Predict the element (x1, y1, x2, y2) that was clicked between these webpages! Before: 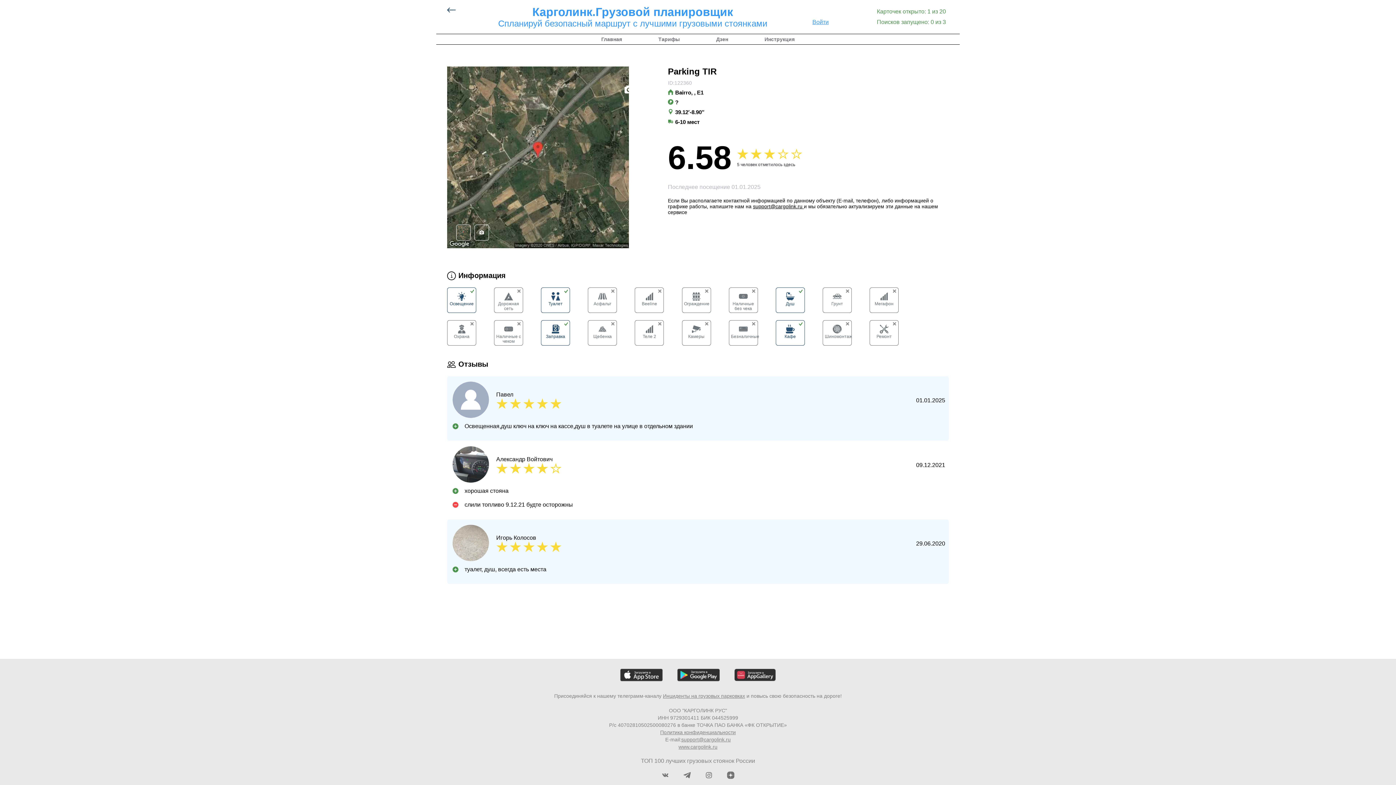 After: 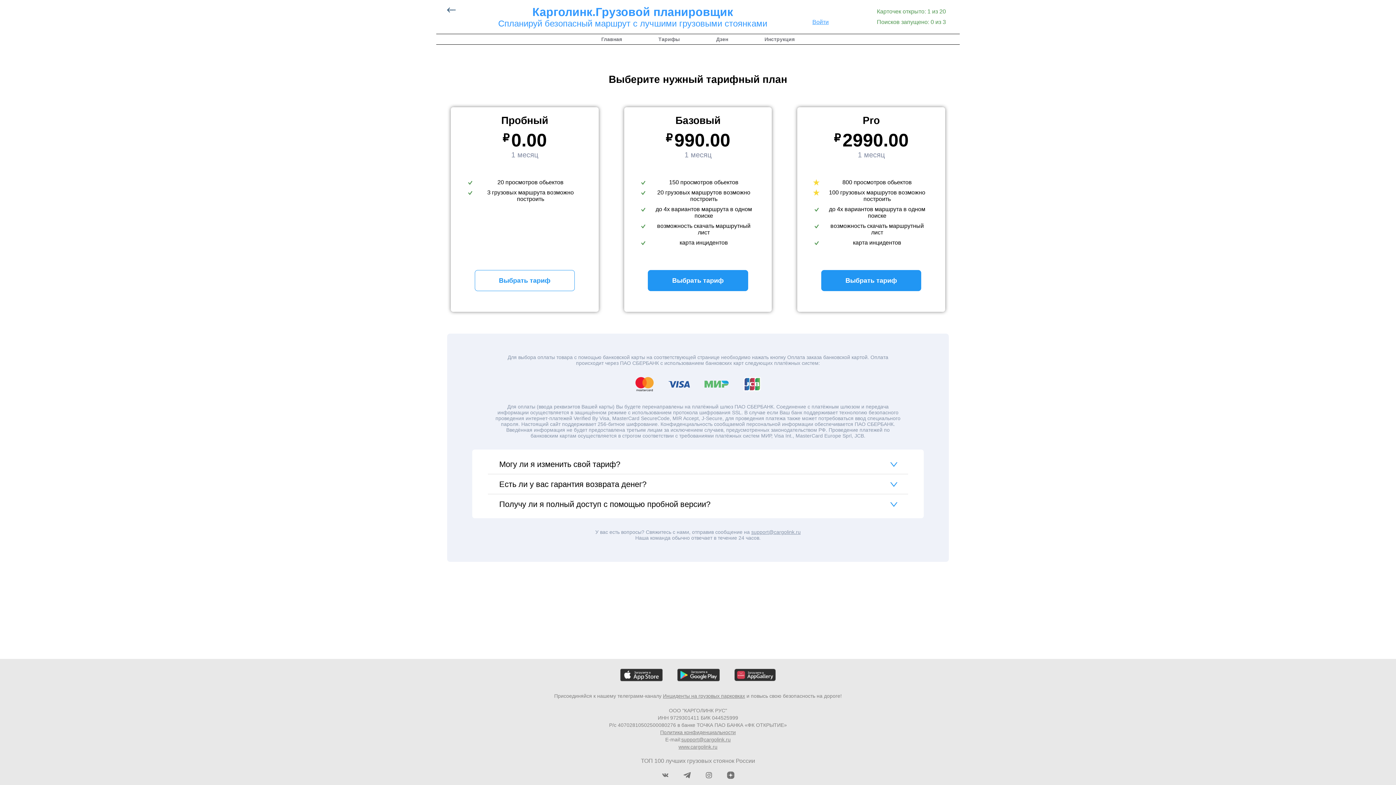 Action: label: Тарифы bbox: (658, 36, 680, 42)